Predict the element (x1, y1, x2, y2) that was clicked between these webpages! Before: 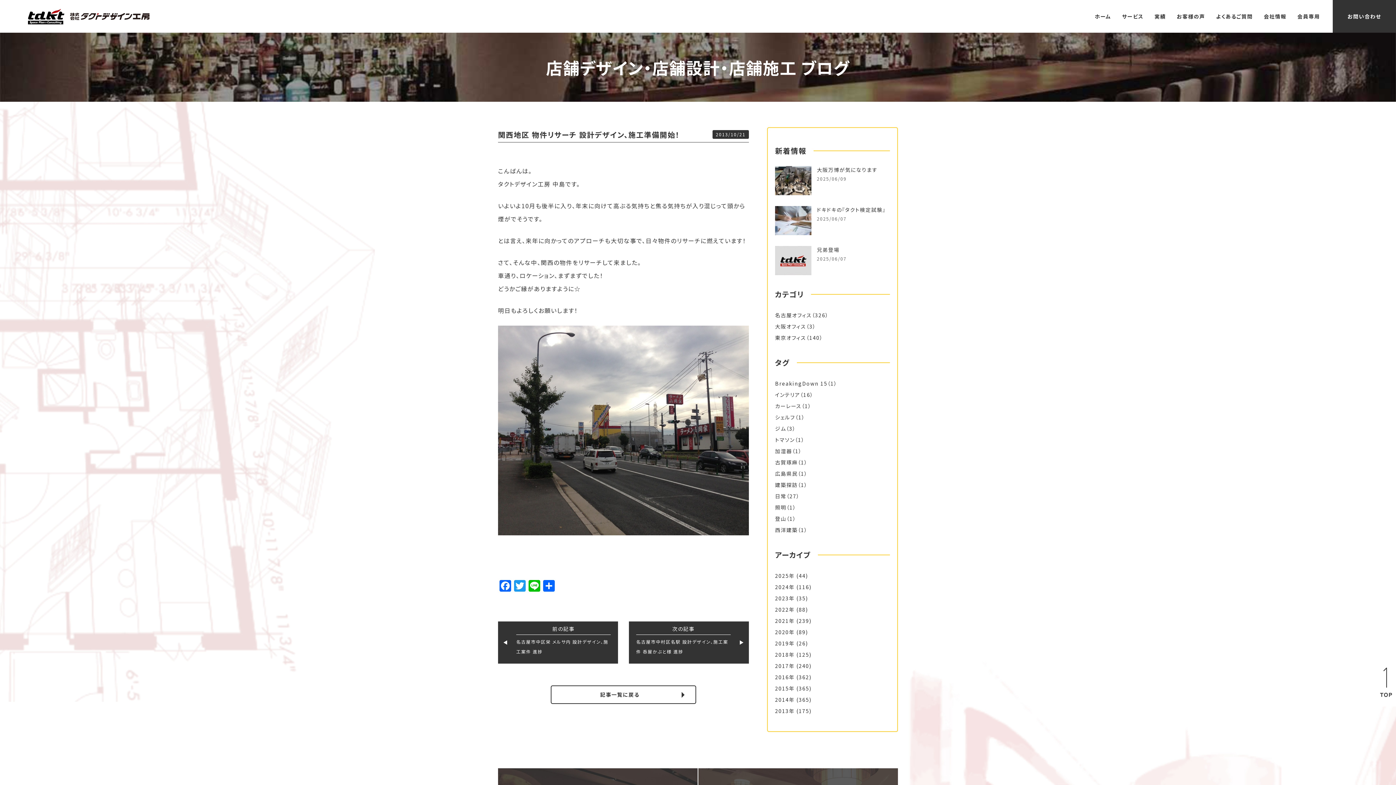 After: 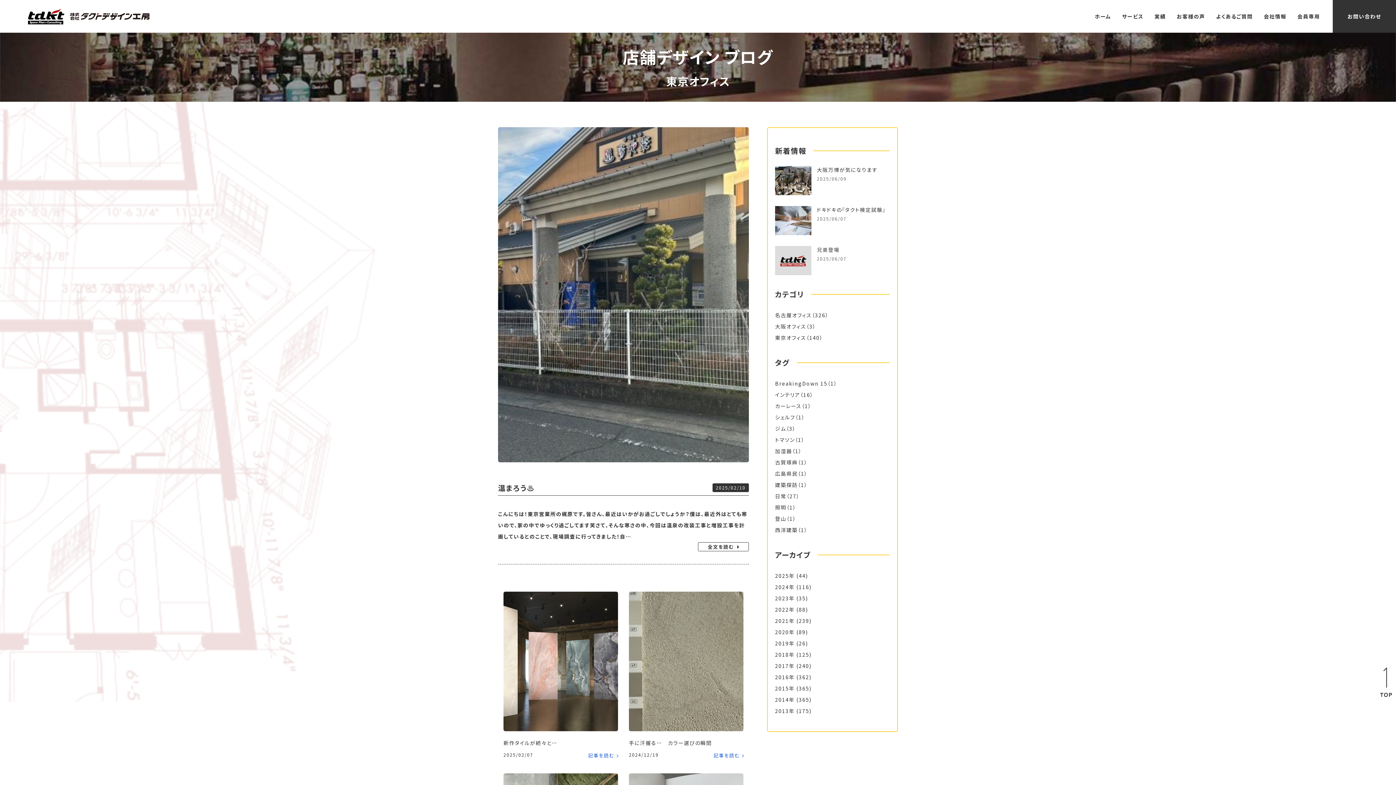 Action: label: 東京オフィス bbox: (775, 334, 806, 341)